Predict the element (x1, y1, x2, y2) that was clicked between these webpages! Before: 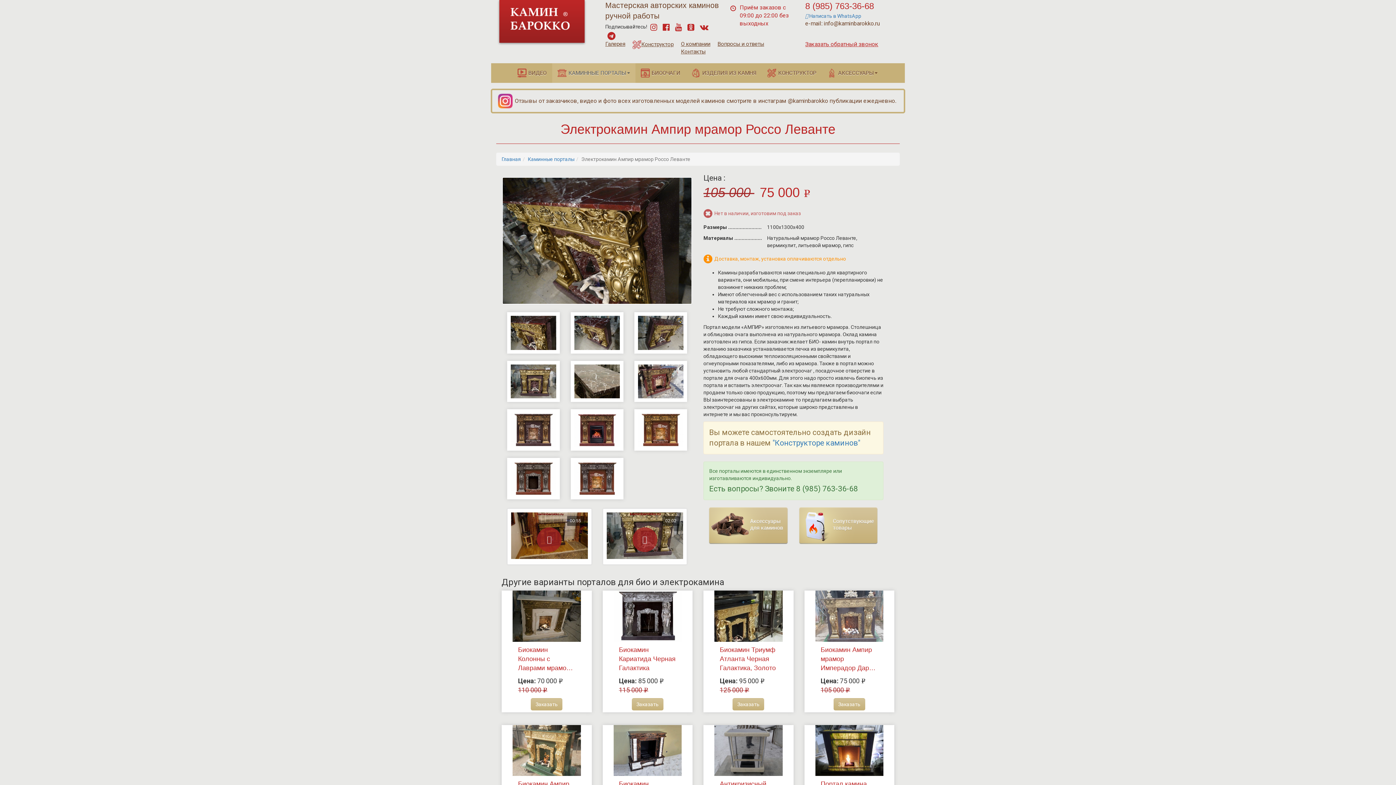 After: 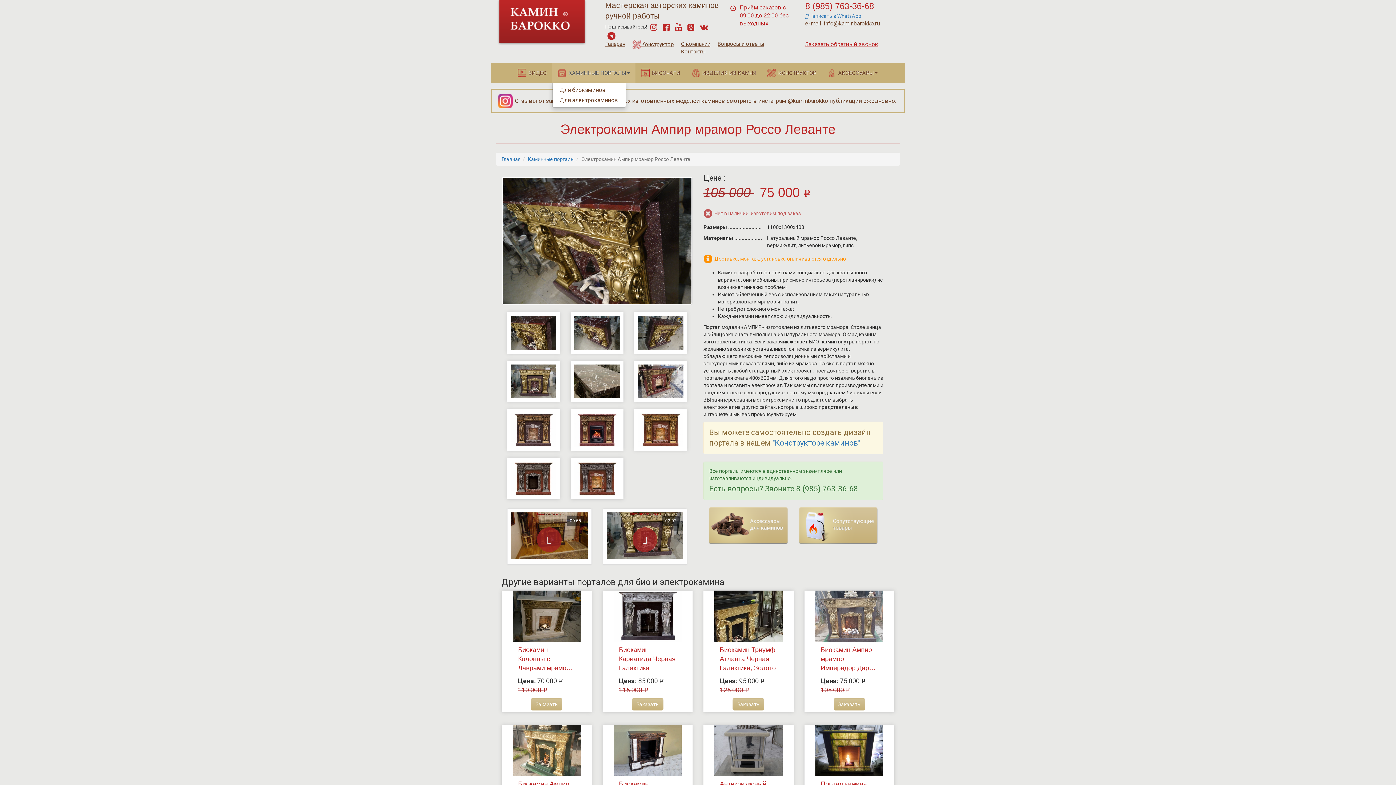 Action: label: КАМИННЫЕ ПОРТАЛЫ bbox: (552, 63, 635, 82)